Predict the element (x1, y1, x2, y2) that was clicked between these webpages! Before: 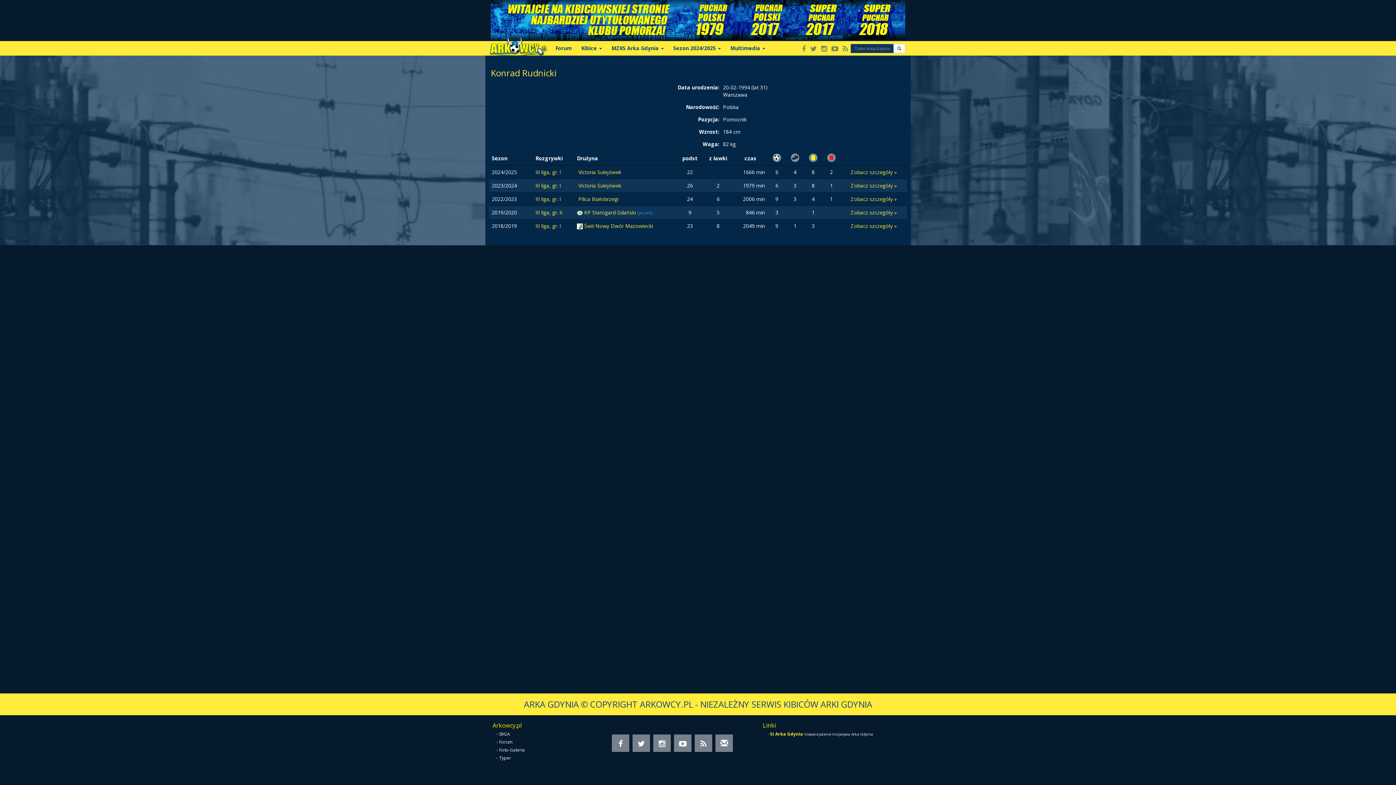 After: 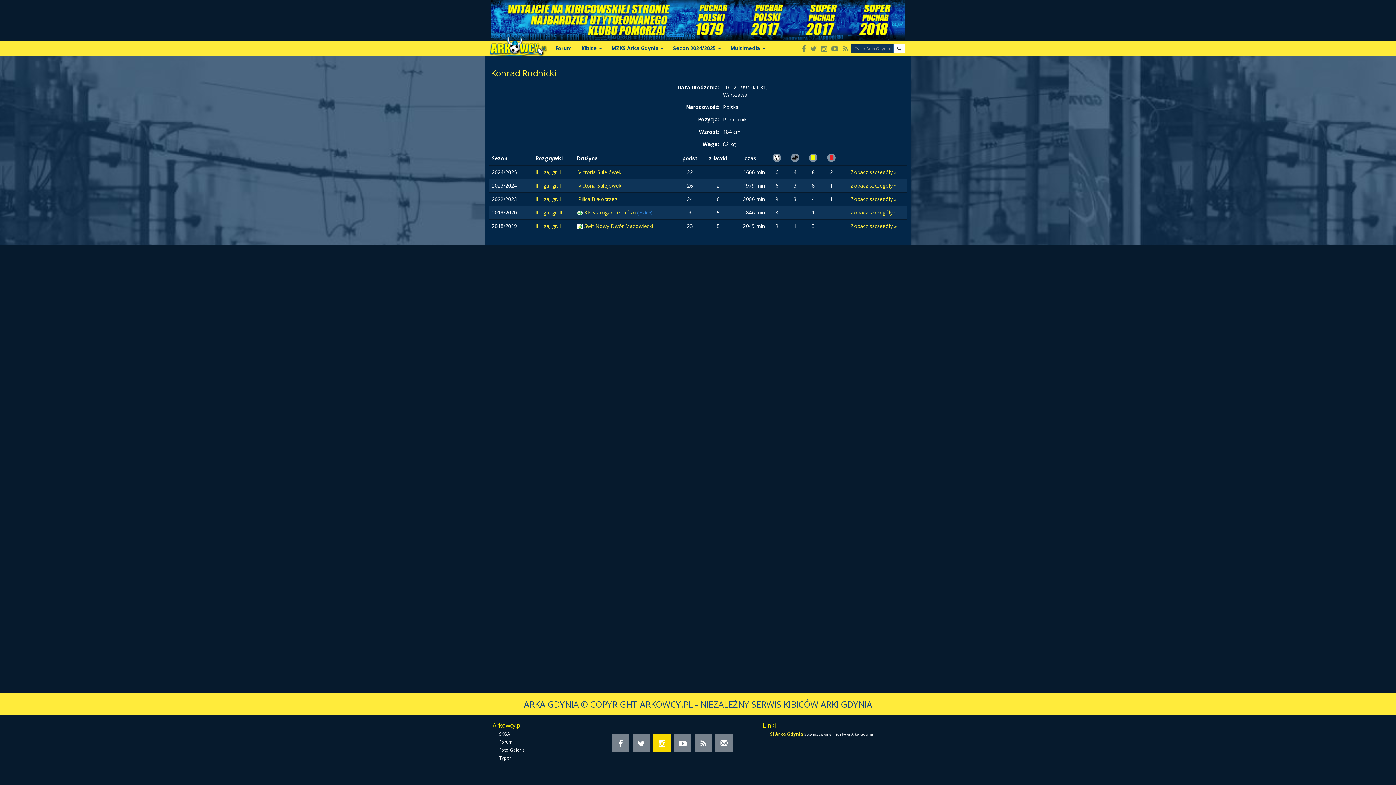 Action: bbox: (653, 734, 670, 752)